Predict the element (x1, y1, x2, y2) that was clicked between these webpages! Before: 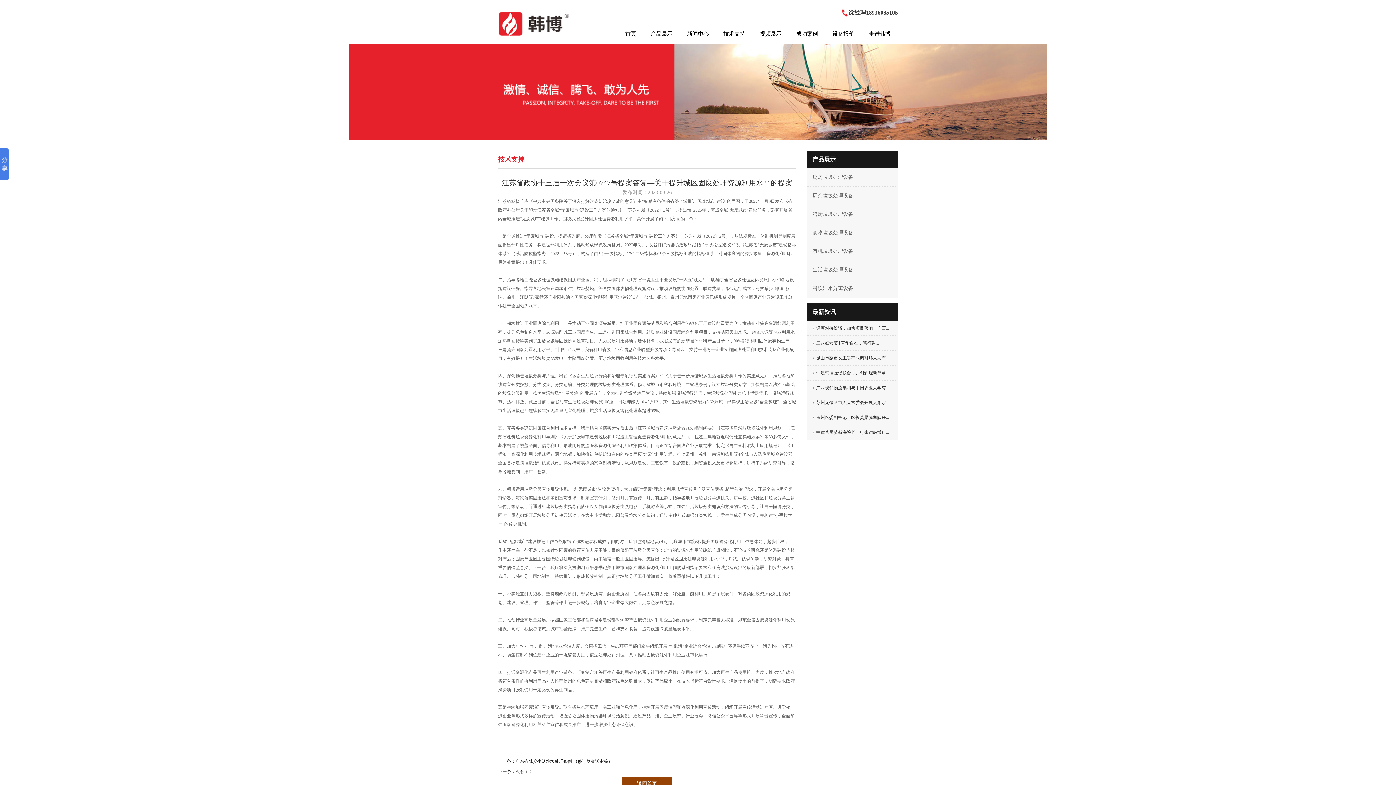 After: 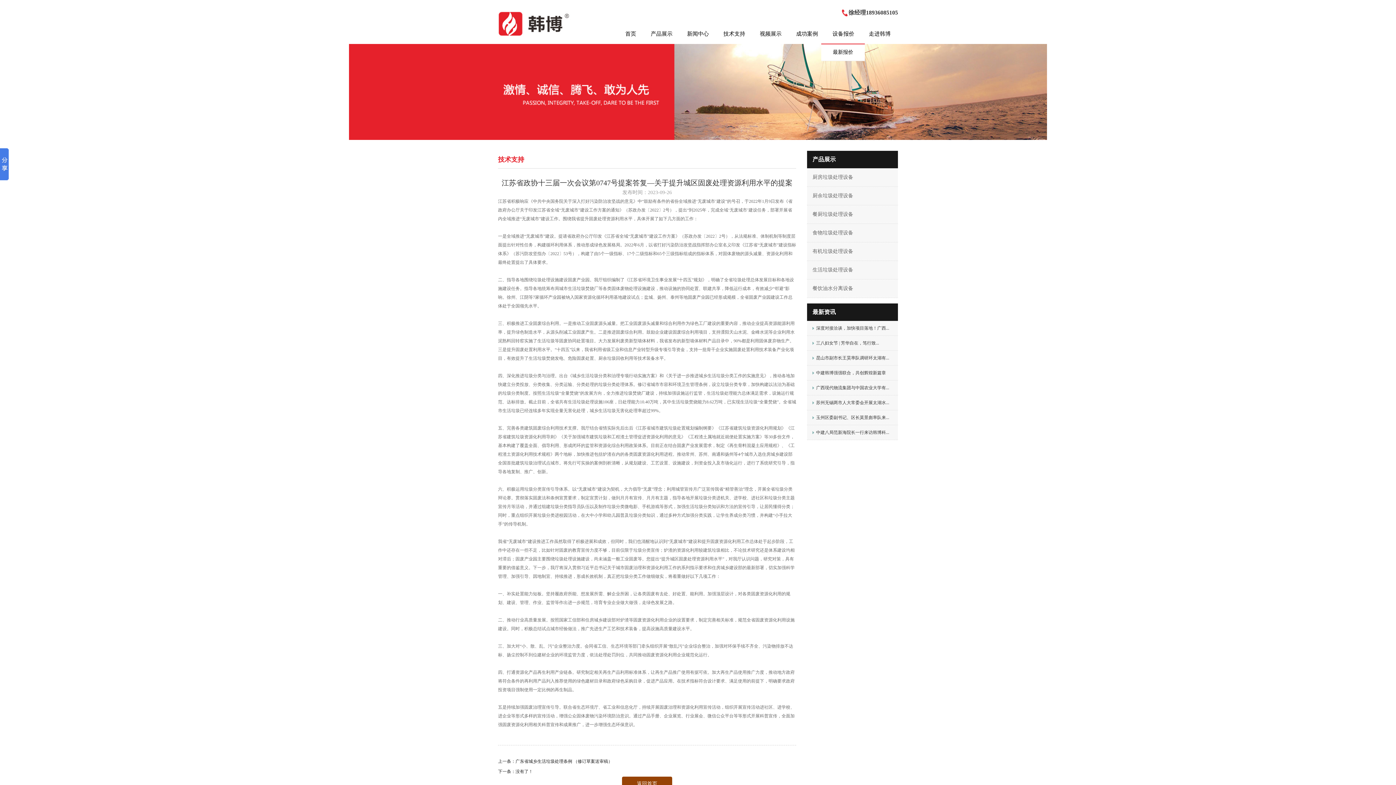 Action: bbox: (825, 23, 861, 44) label: 设备报价